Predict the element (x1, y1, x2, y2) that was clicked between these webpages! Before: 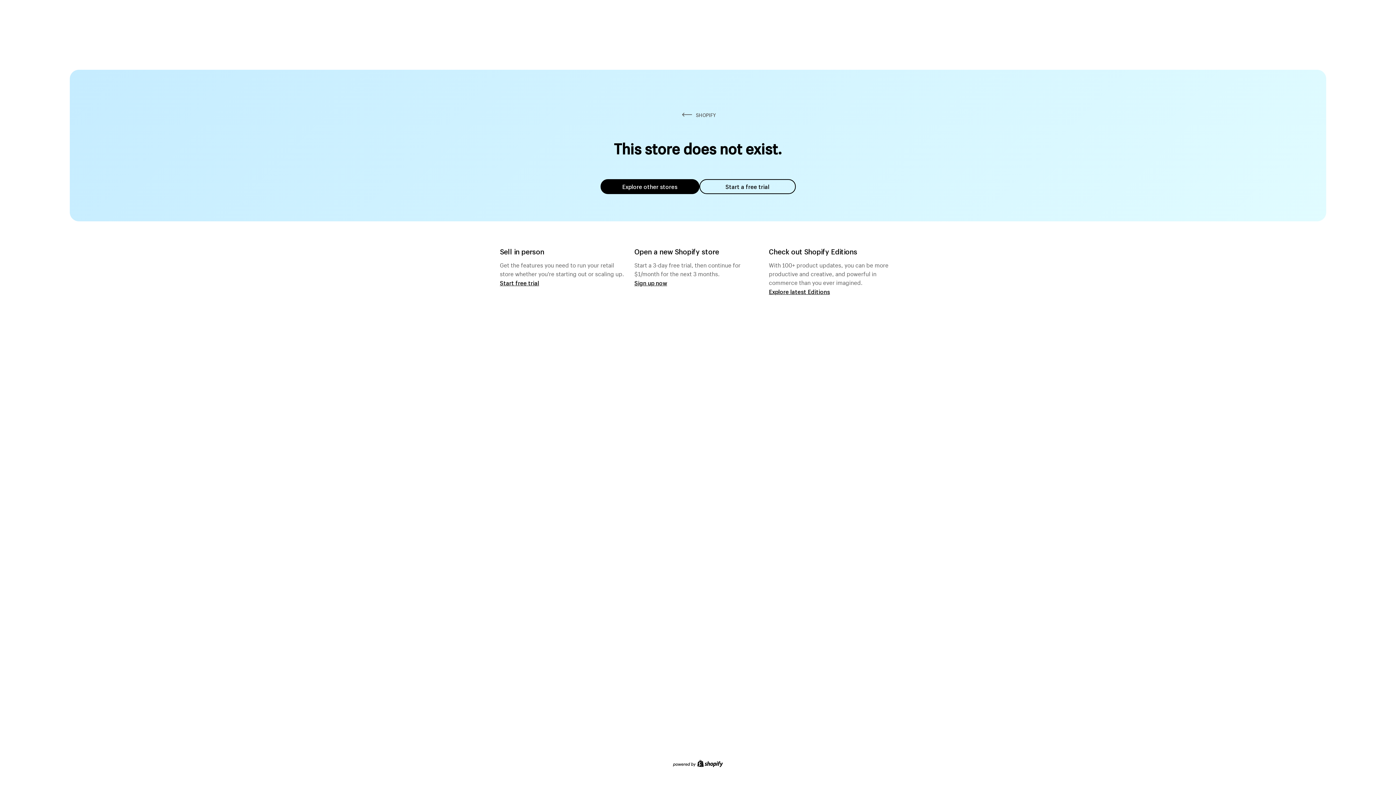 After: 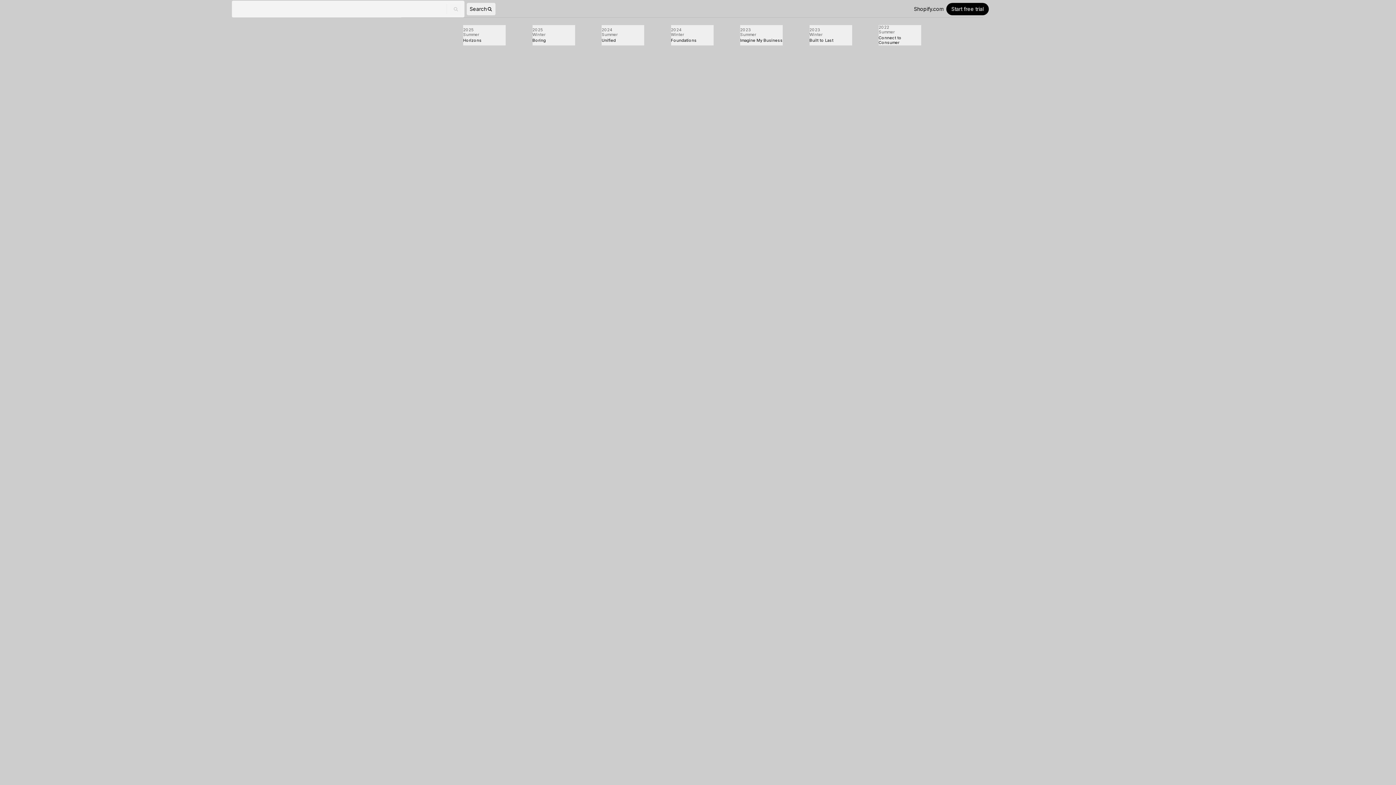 Action: label: Explore latest Editions bbox: (769, 287, 830, 295)